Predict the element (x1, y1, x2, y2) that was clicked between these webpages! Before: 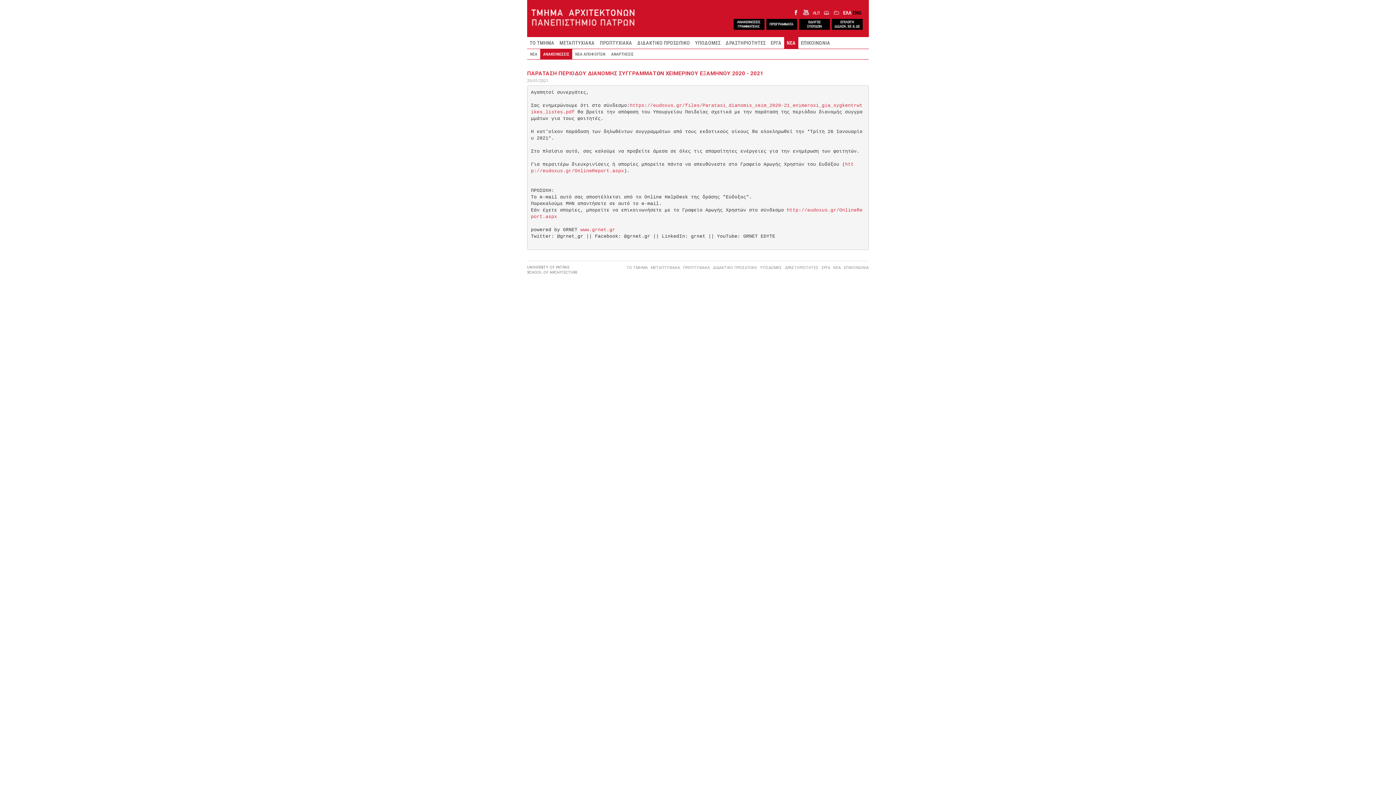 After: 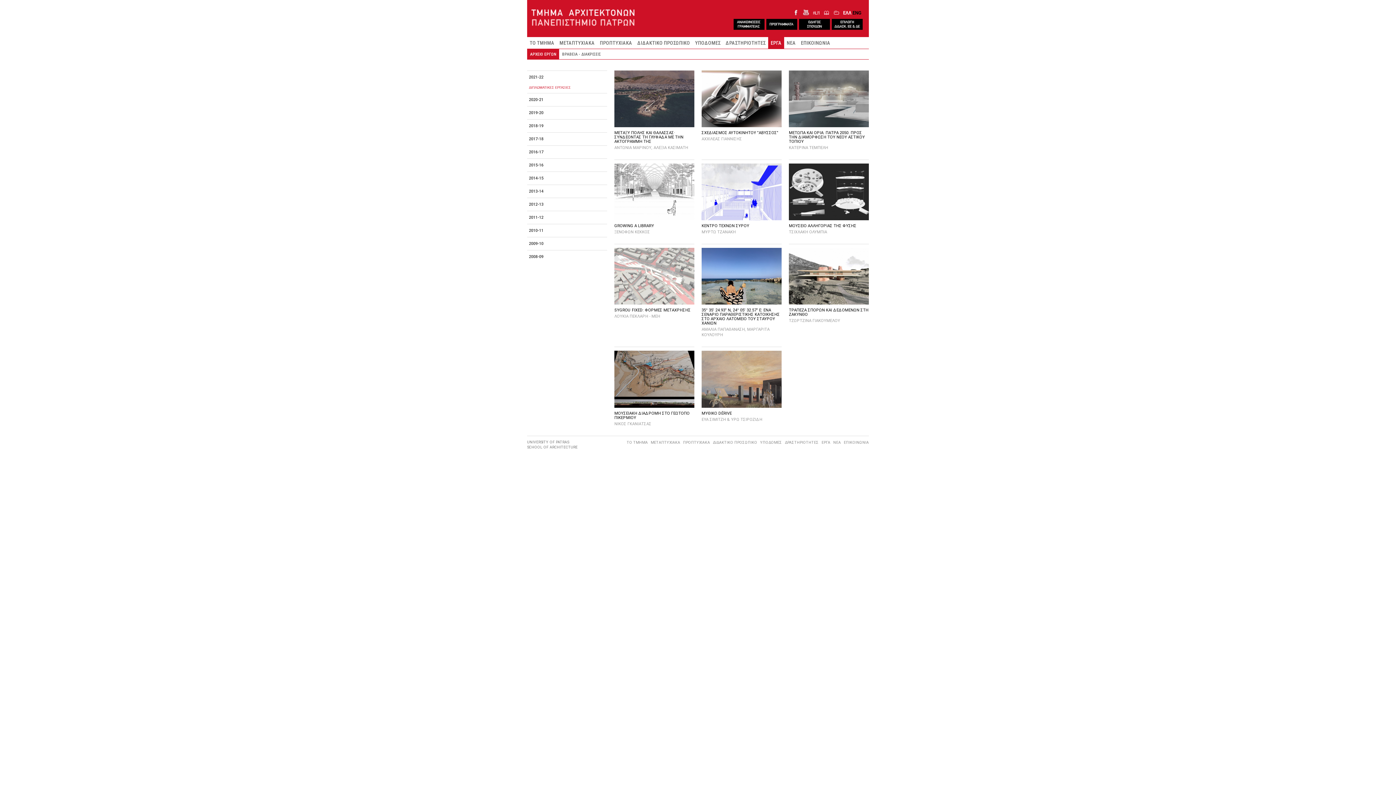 Action: label: ΕΡΓΑ bbox: (768, 37, 784, 48)